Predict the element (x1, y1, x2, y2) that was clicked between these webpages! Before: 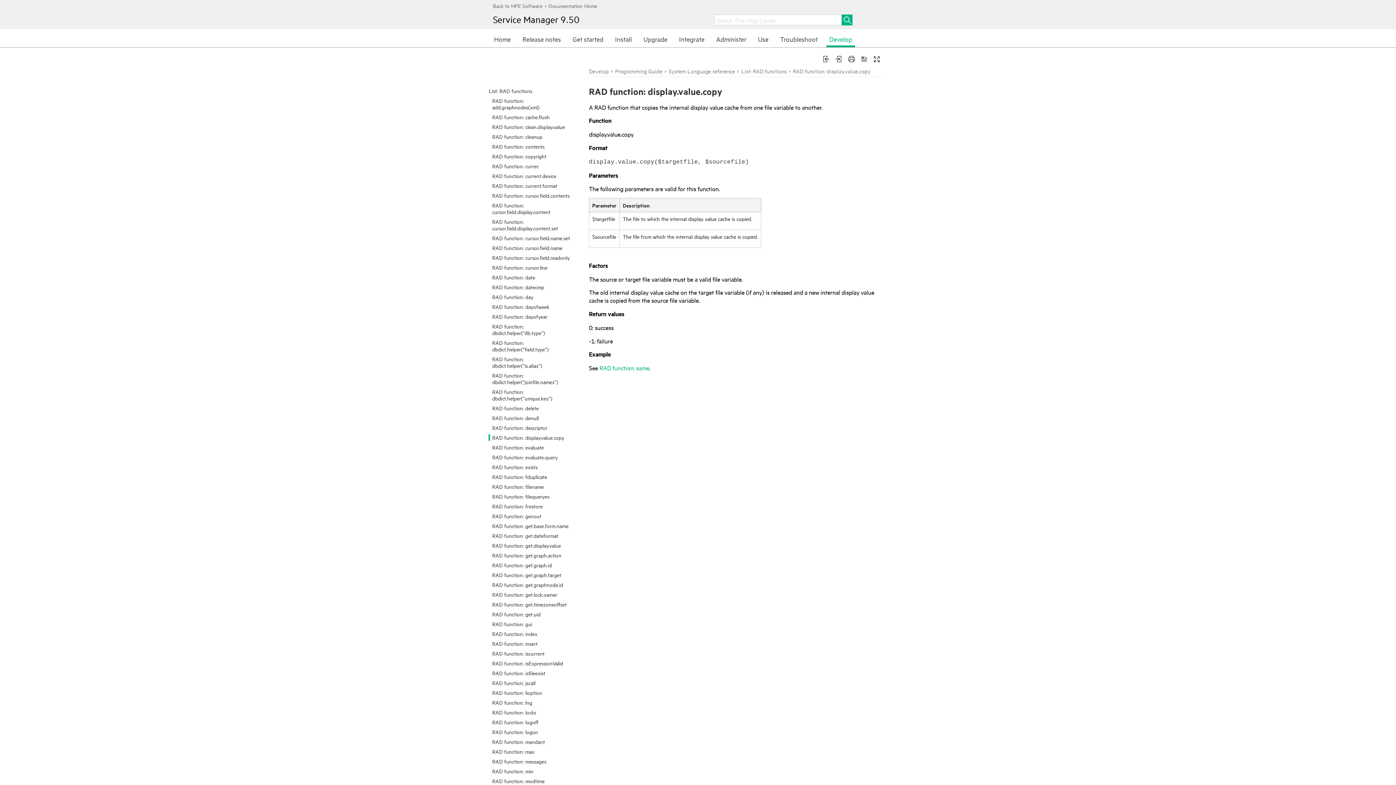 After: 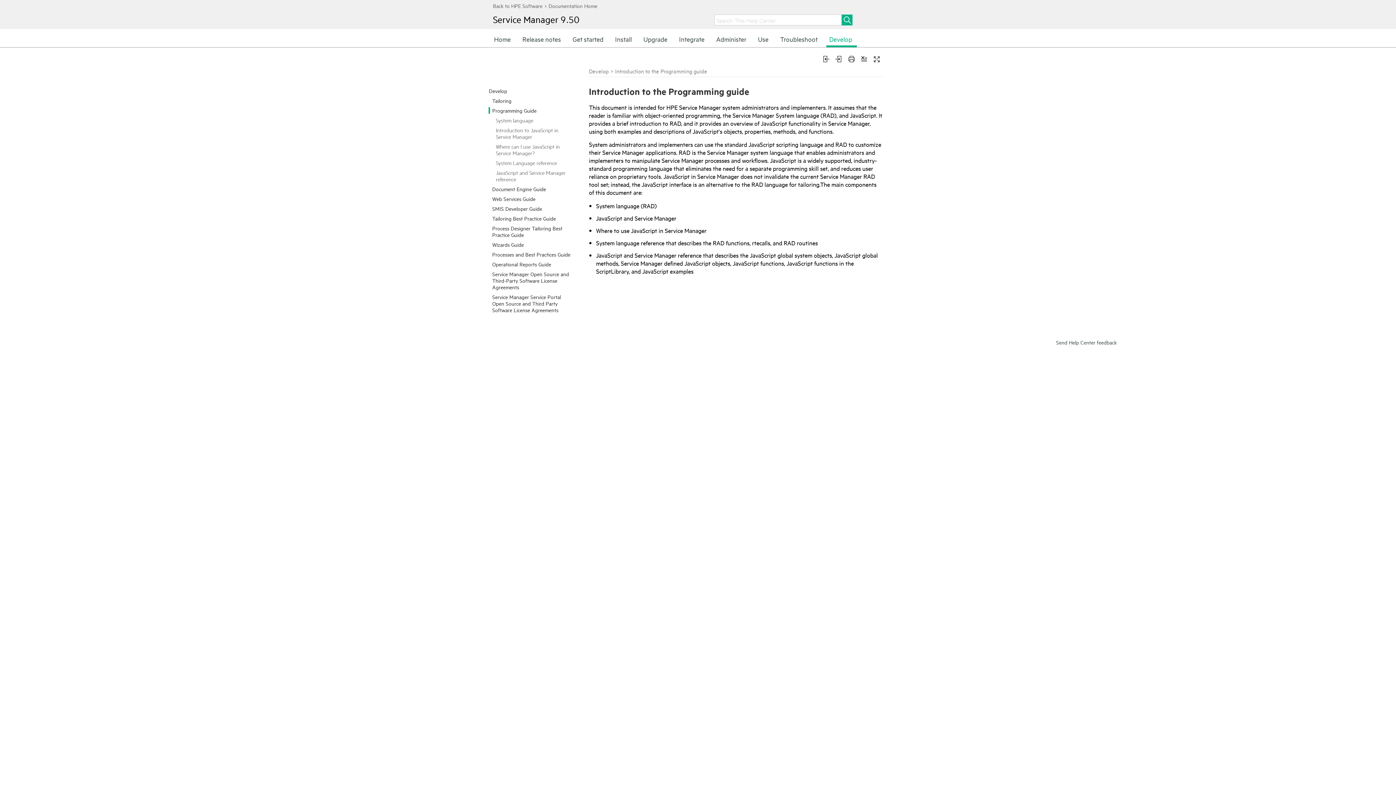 Action: label: Programming Guide bbox: (615, 67, 662, 74)